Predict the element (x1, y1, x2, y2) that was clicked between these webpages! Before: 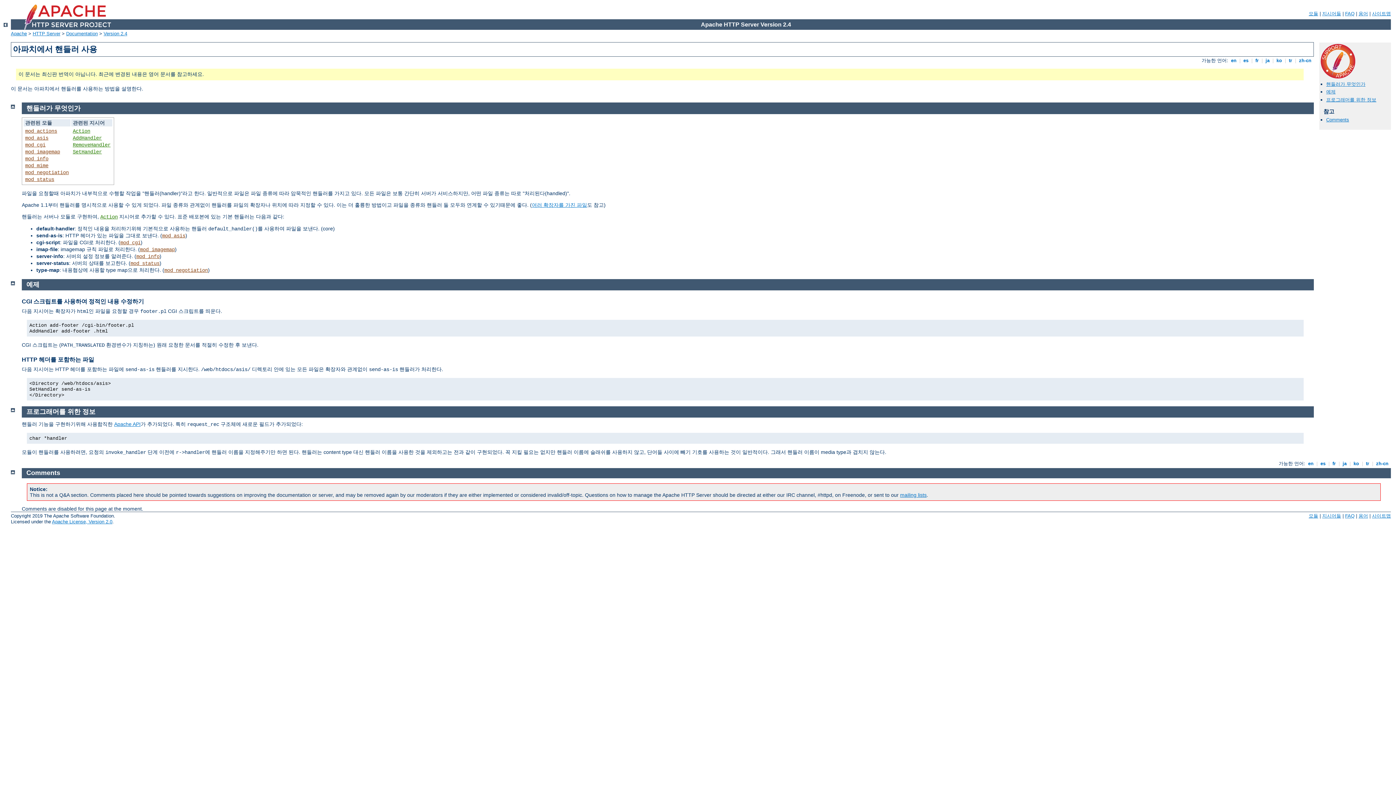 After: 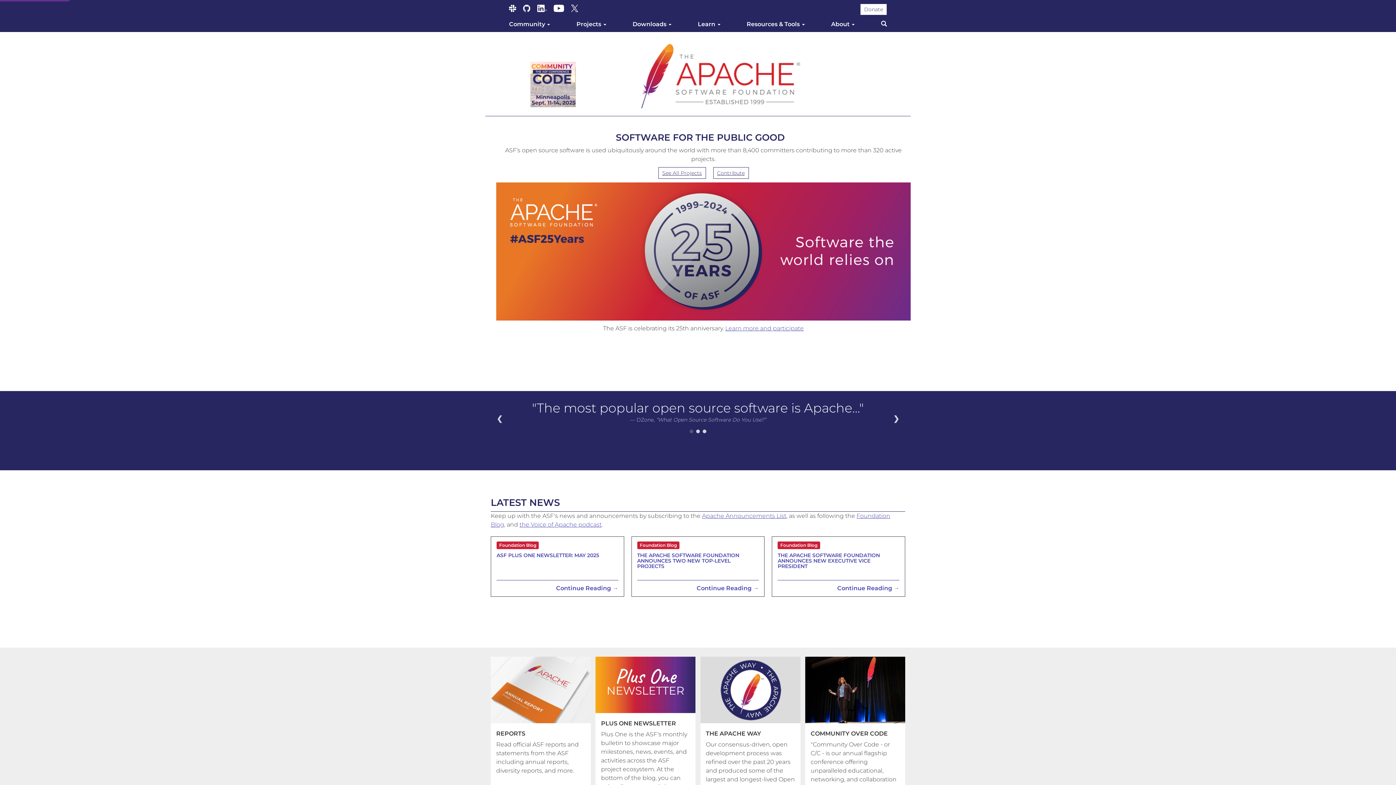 Action: bbox: (10, 30, 26, 36) label: Apache